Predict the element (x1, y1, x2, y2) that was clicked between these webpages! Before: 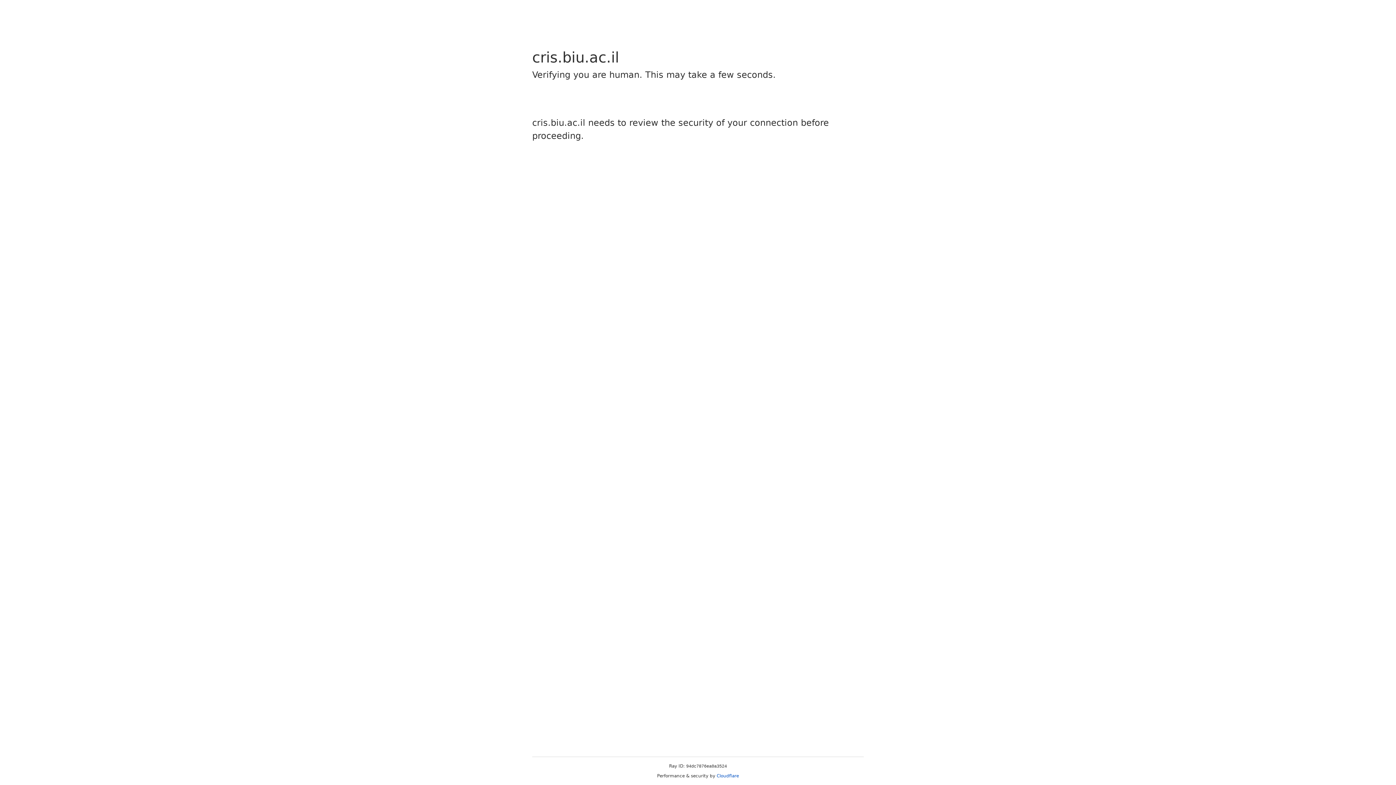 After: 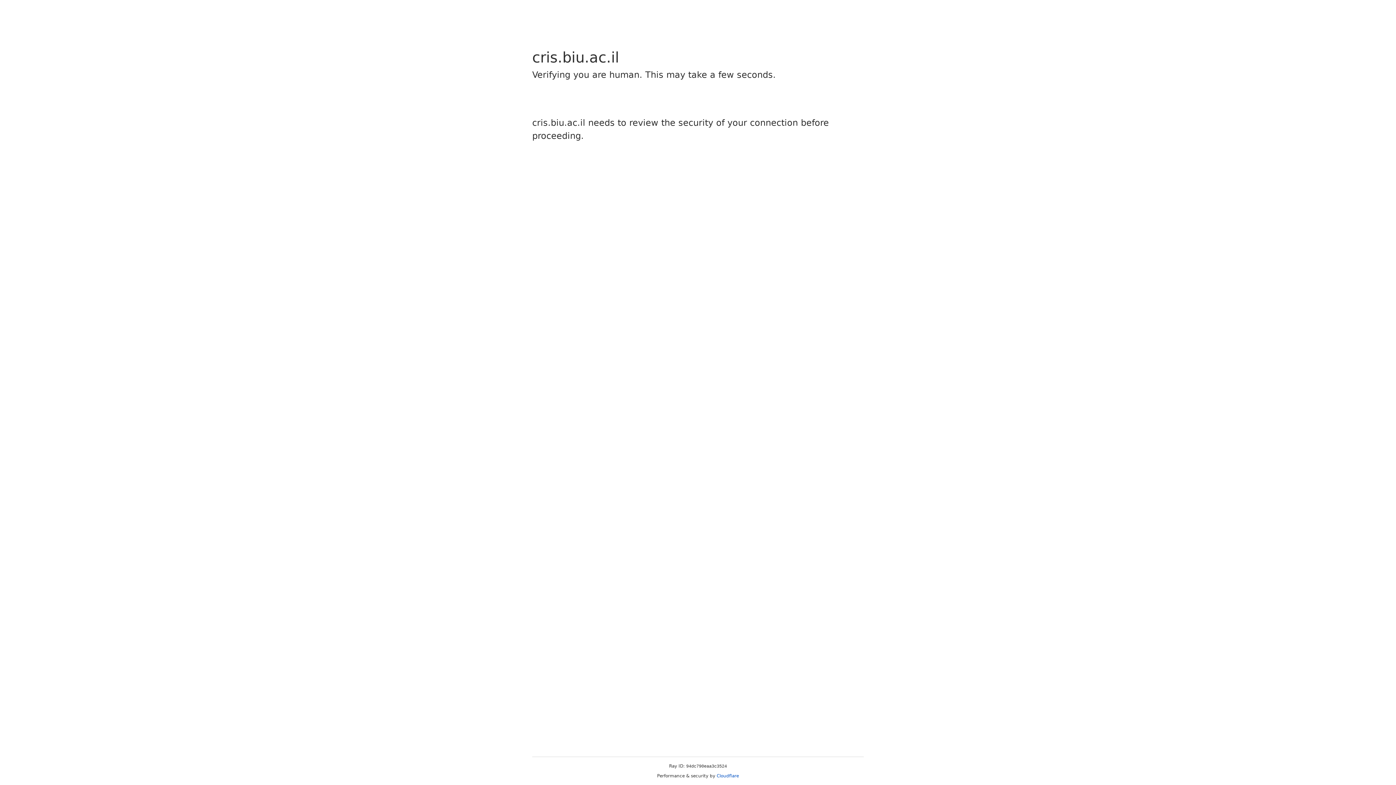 Action: label: Cloudflare bbox: (716, 773, 739, 778)